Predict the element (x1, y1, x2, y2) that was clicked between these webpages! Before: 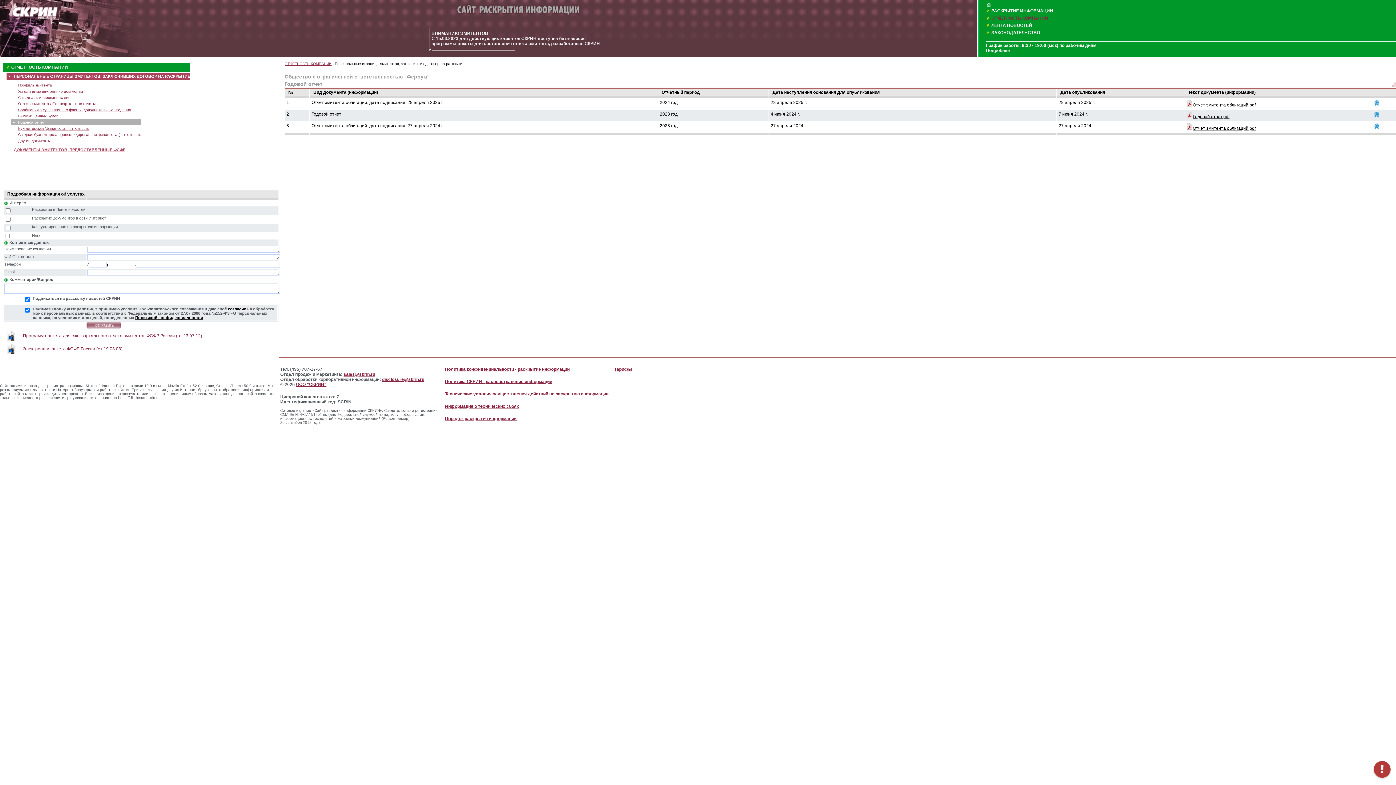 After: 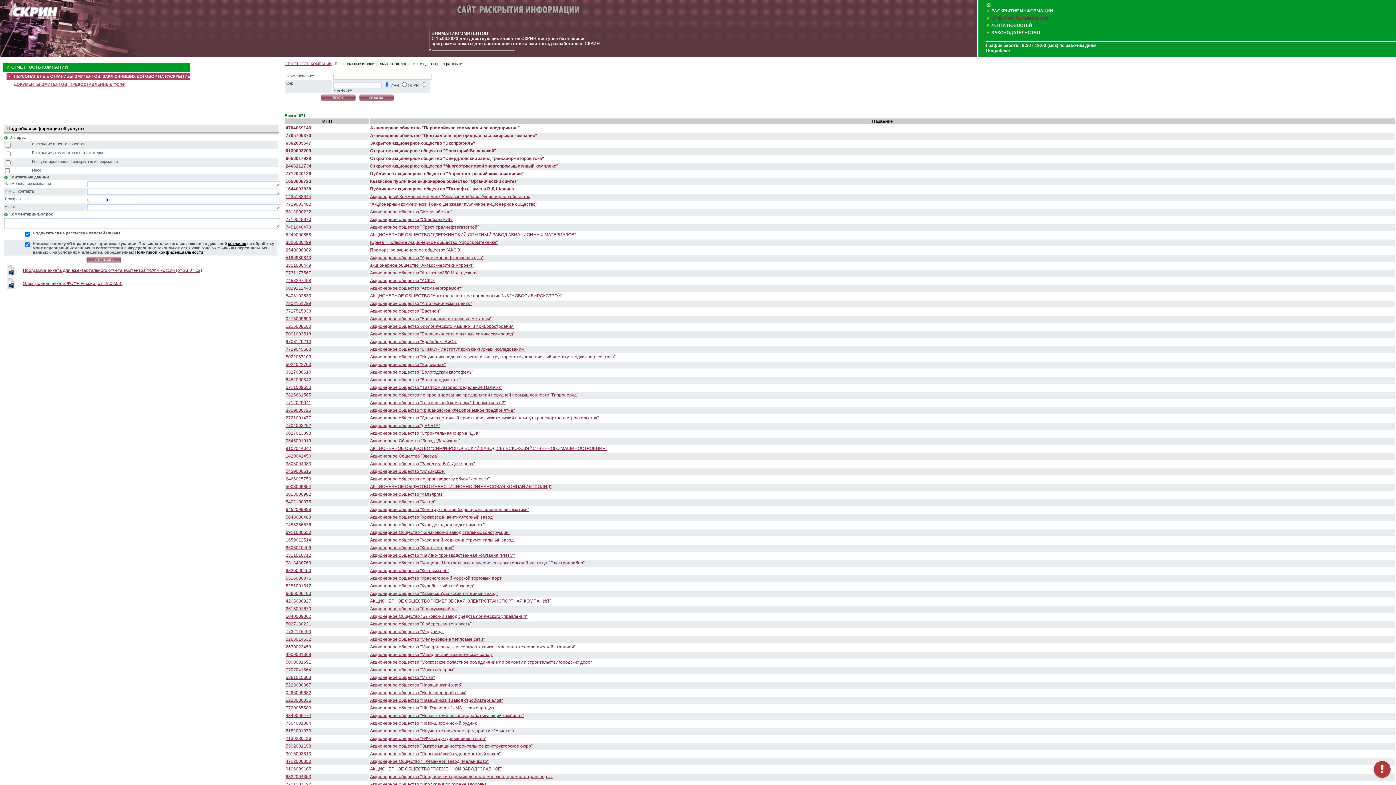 Action: label: ПЕРСОНАЛЬНЫЕ СТРАНИЦЫ ЭМИТЕНТОВ, ЗАКЛЮЧИВШИХ ДОГОВОР НА РАСКРЫТИЕ bbox: (13, 74, 190, 78)